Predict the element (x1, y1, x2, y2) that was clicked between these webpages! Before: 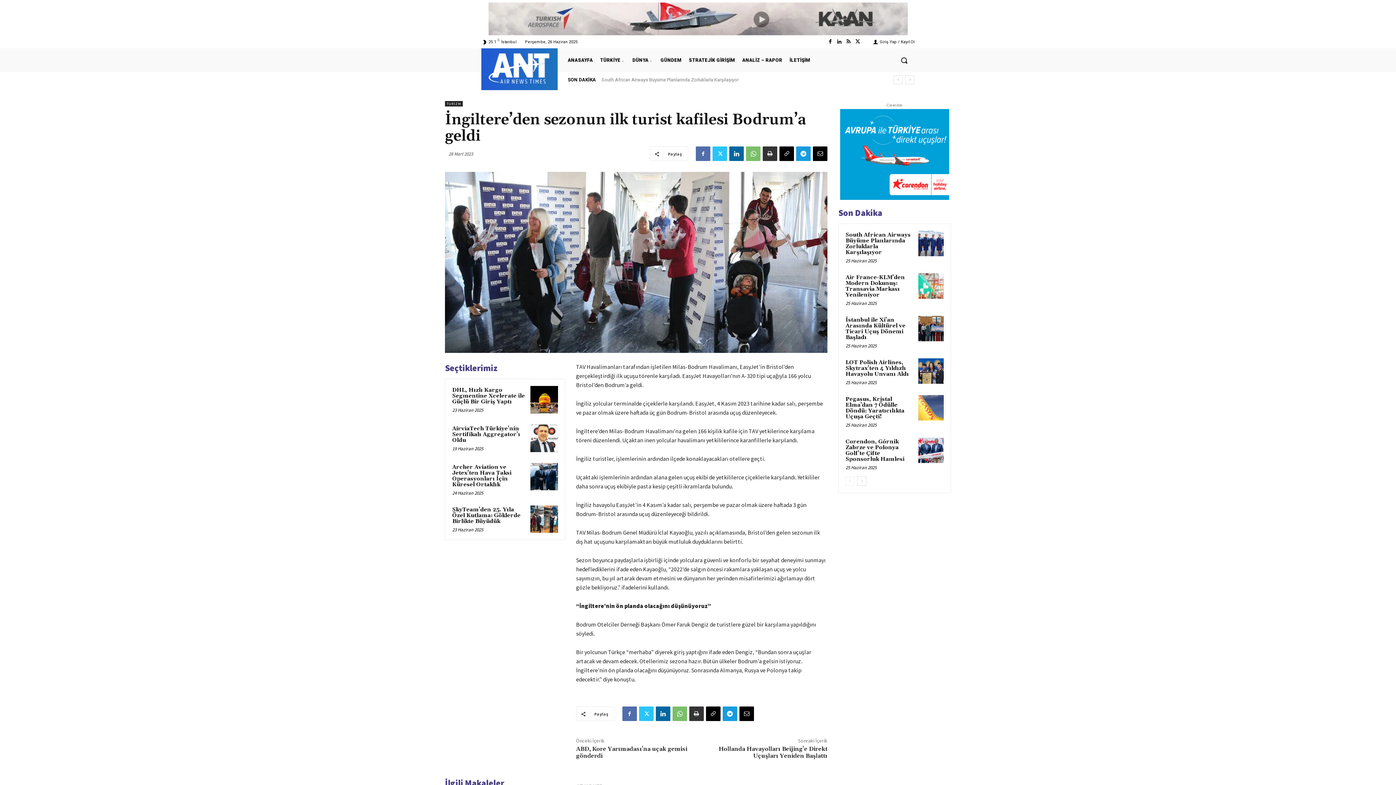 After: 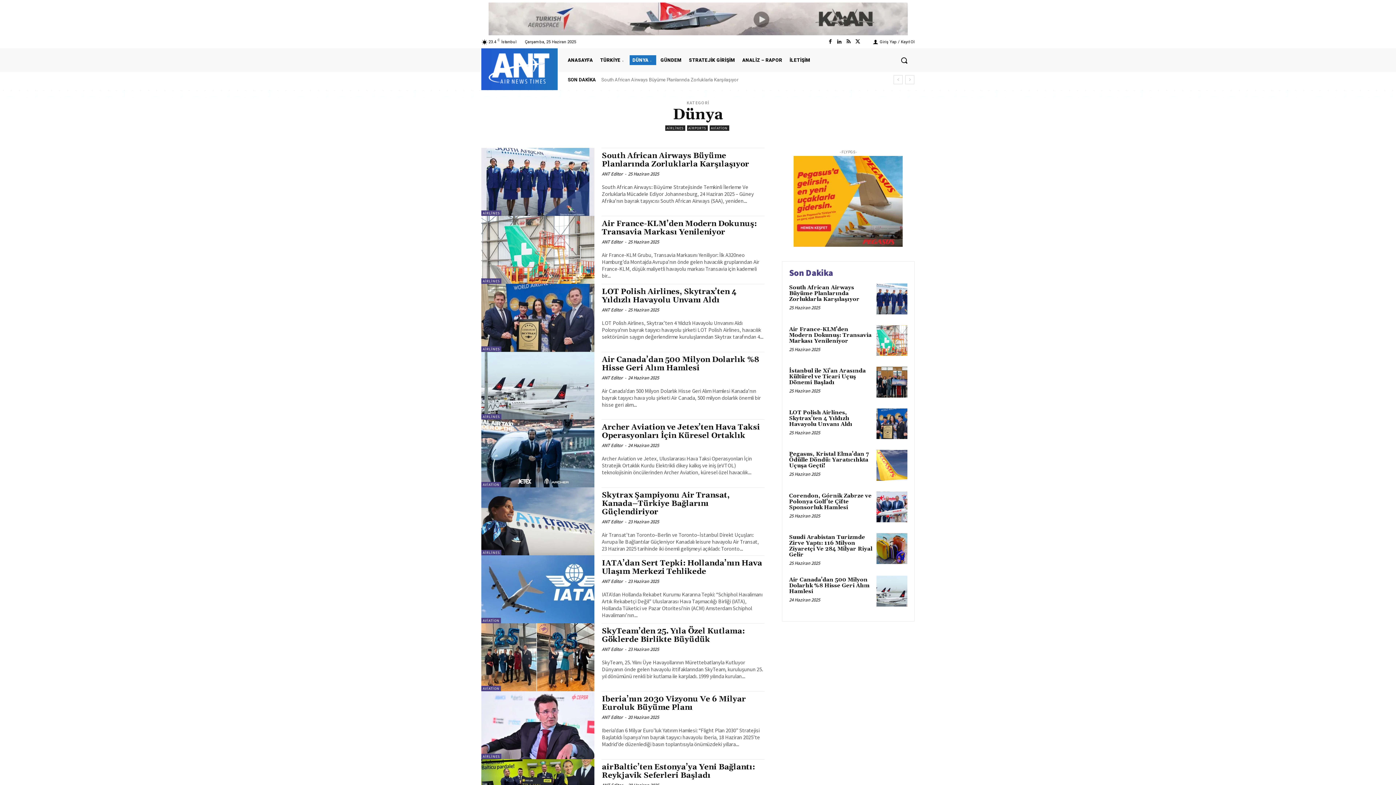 Action: label: DÜNYA bbox: (629, 55, 656, 64)